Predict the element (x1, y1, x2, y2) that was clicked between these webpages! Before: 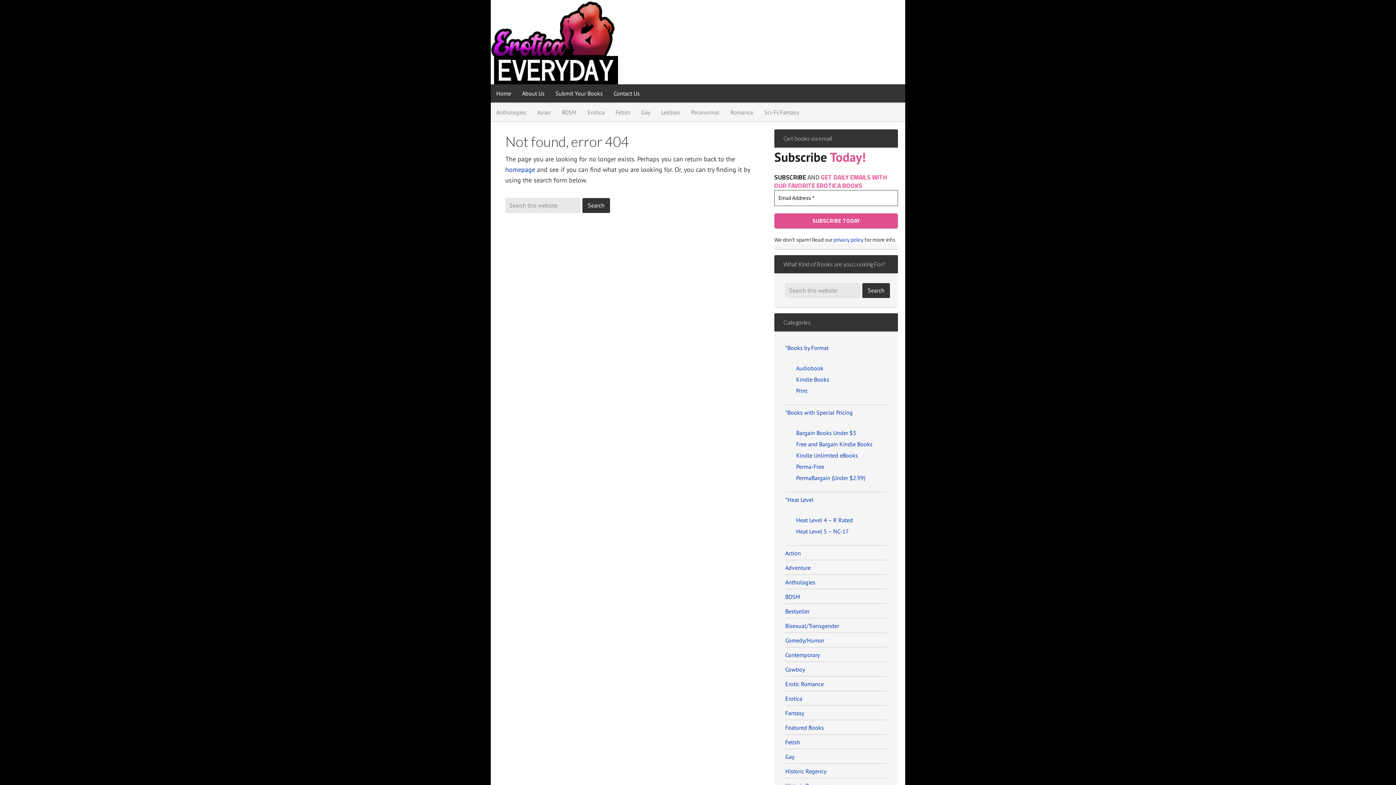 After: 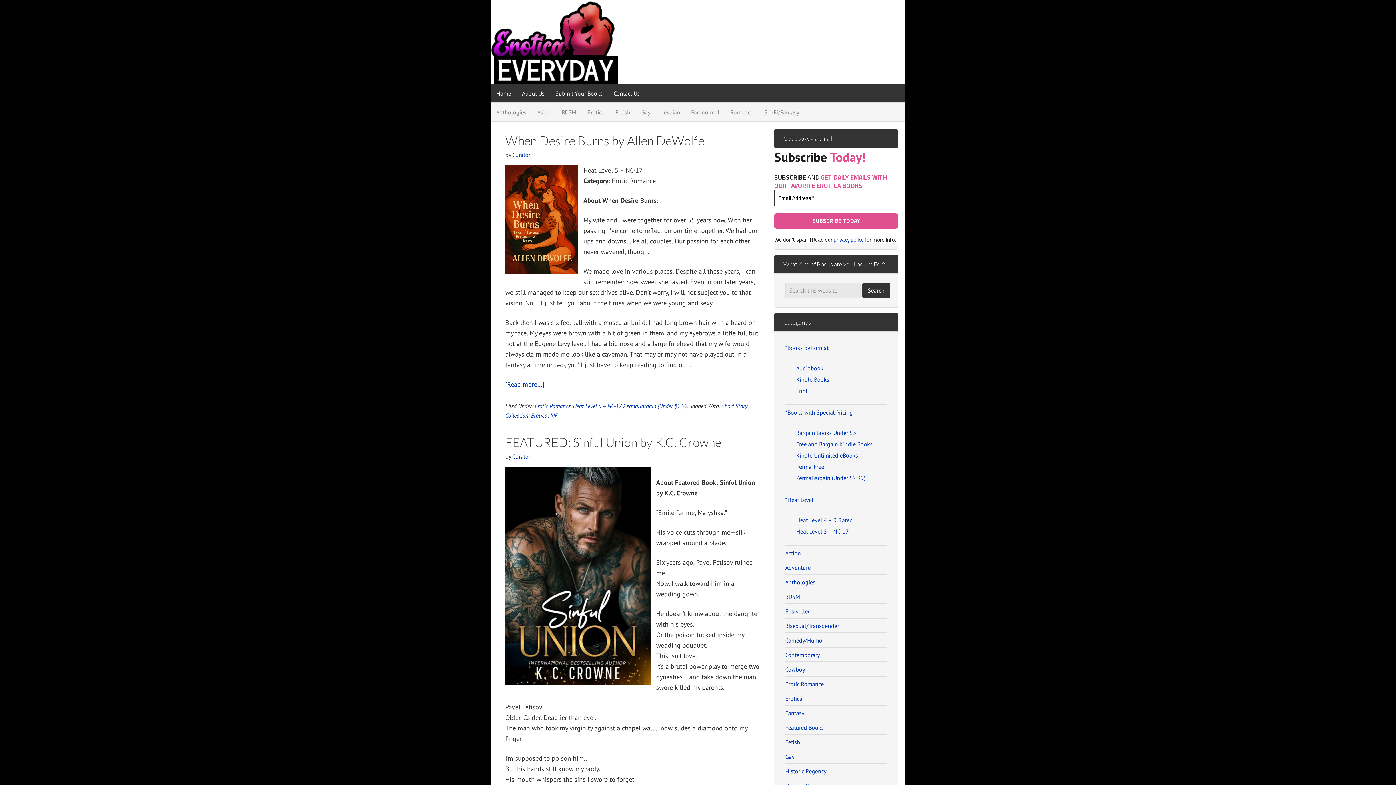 Action: label: Erotica Everyday bbox: (490, 0, 618, 84)